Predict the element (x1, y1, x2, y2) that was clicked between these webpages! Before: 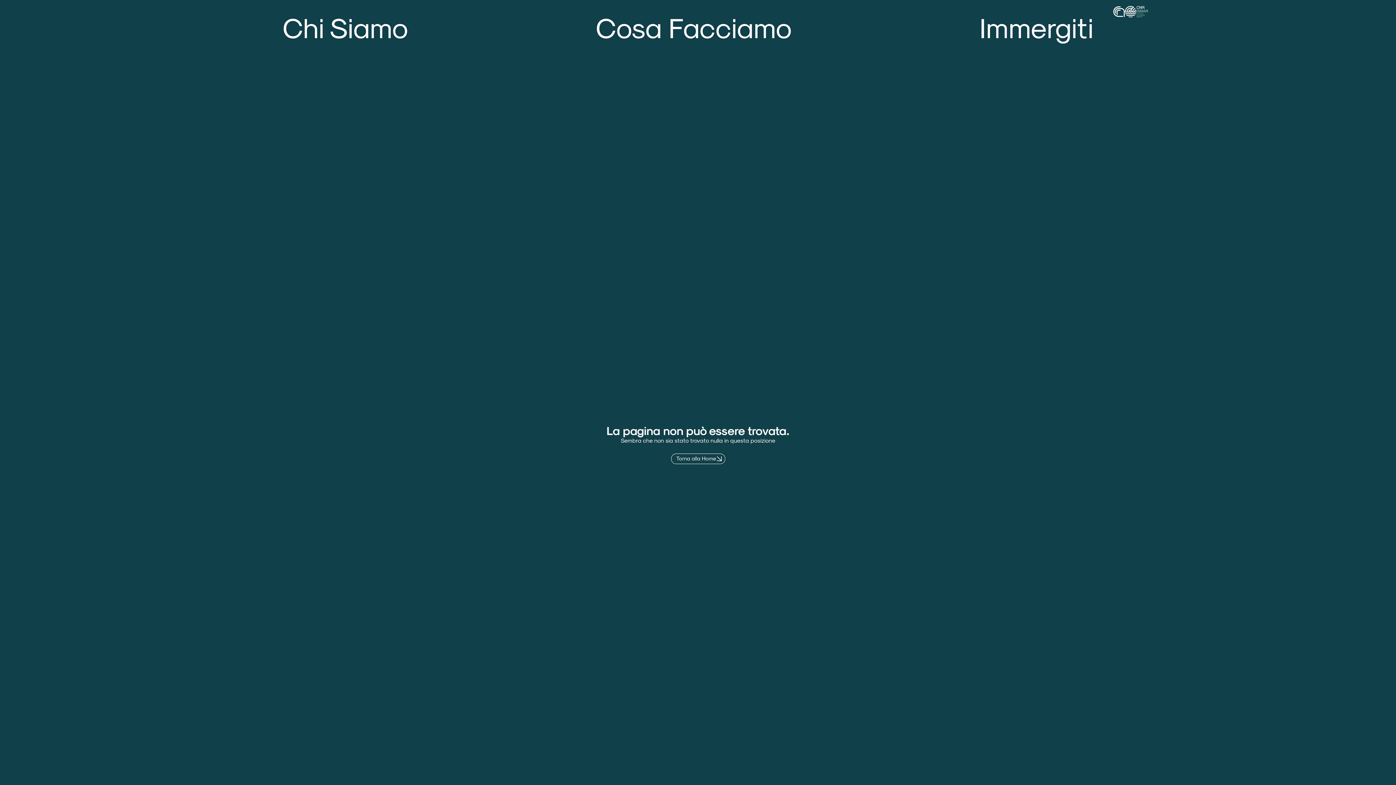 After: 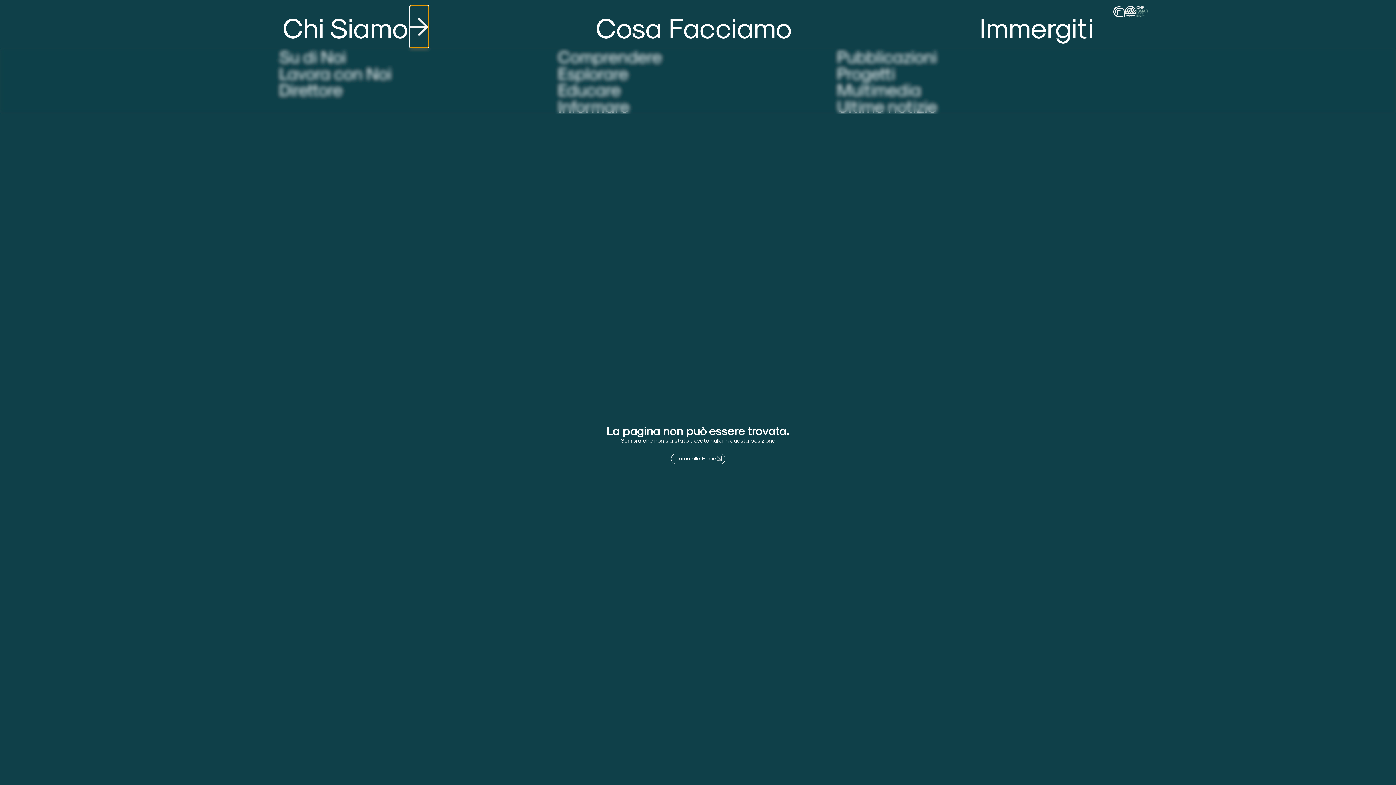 Action: bbox: (410, 5, 428, 47) label: Open Chi Siamo